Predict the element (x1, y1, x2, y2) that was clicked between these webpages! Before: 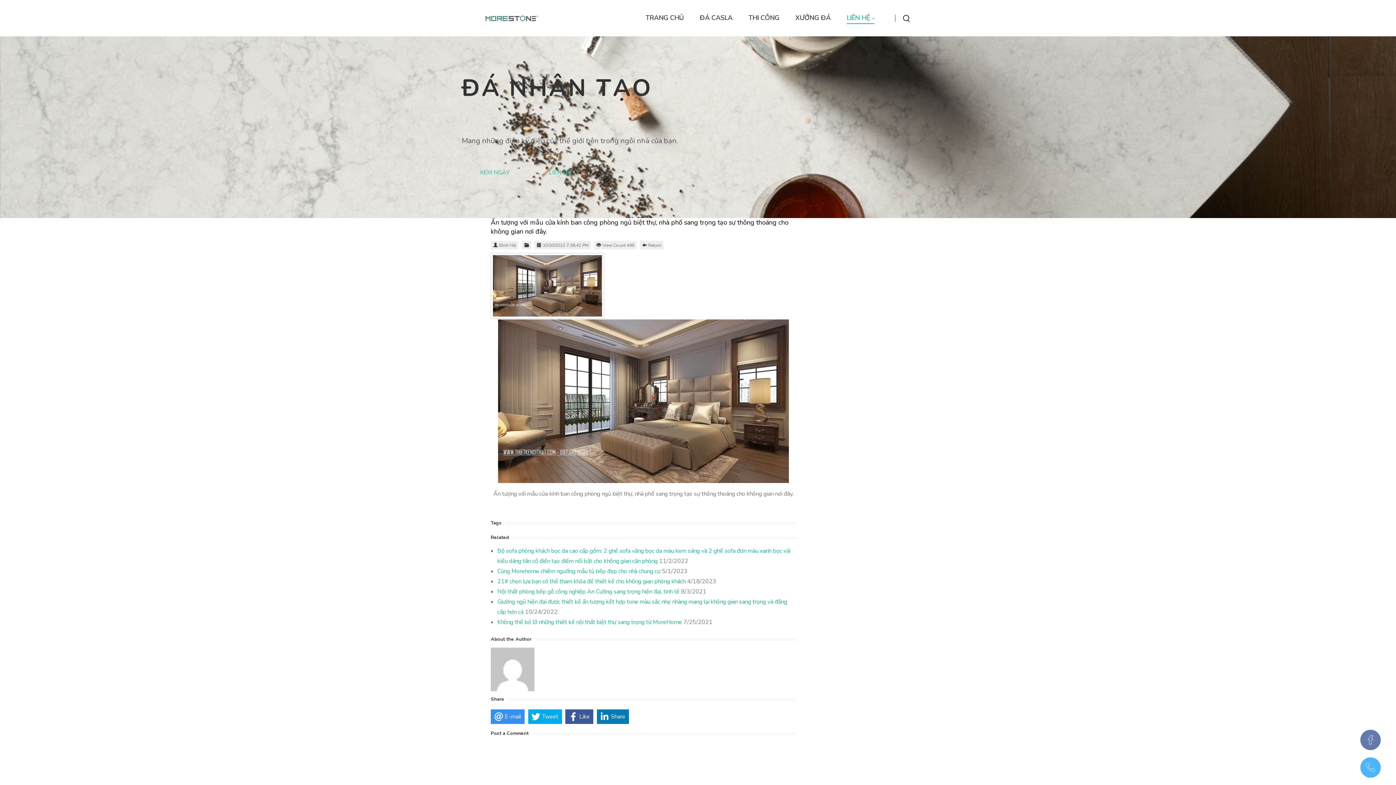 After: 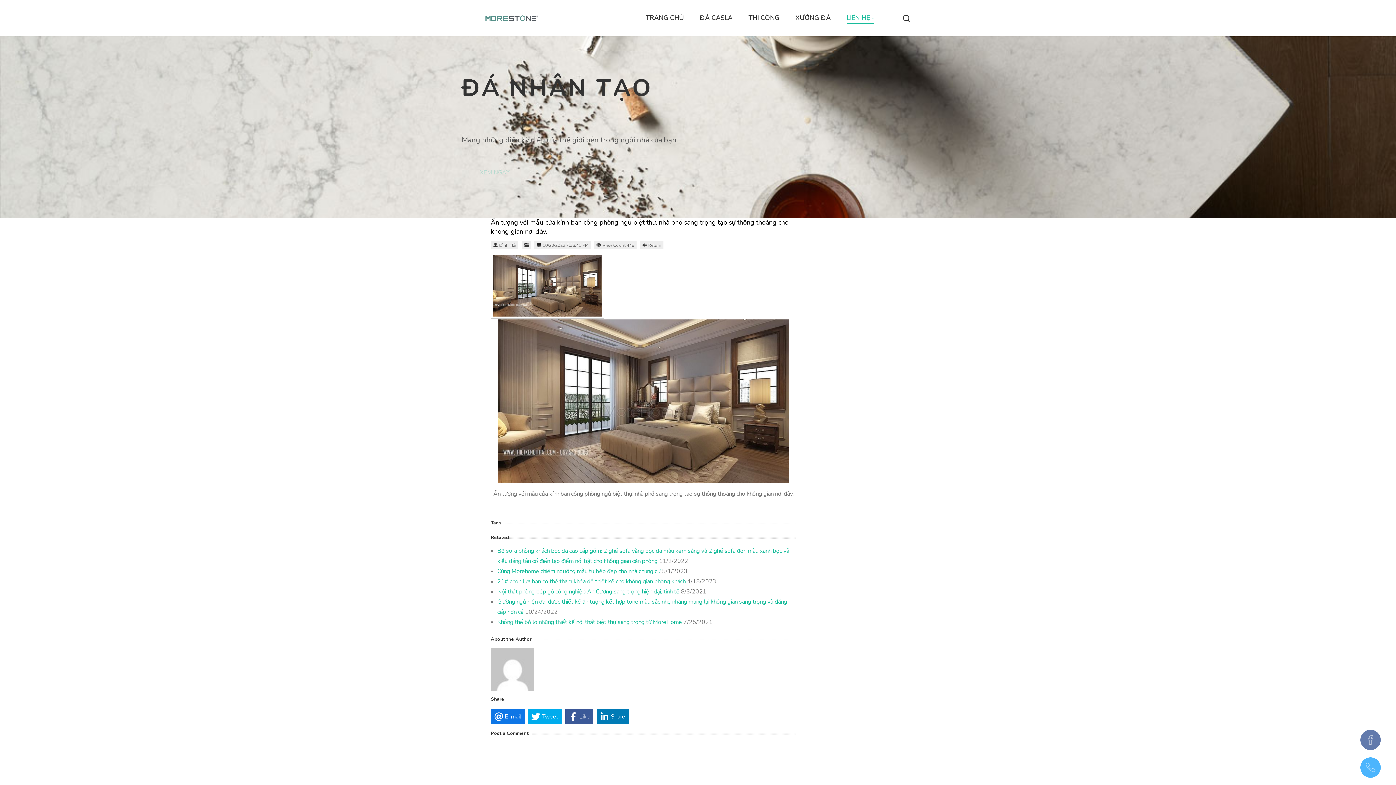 Action: bbox: (490, 709, 524, 724) label: E-mail